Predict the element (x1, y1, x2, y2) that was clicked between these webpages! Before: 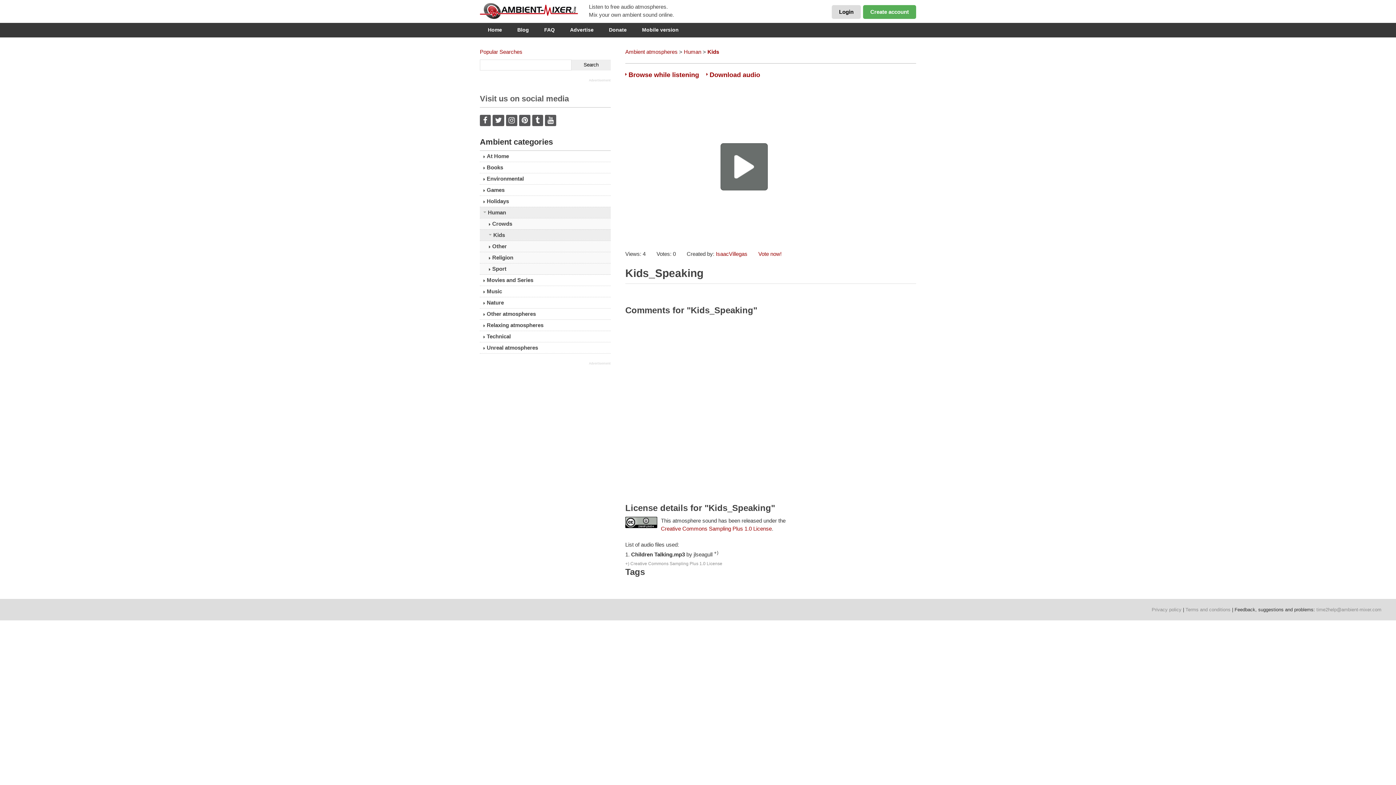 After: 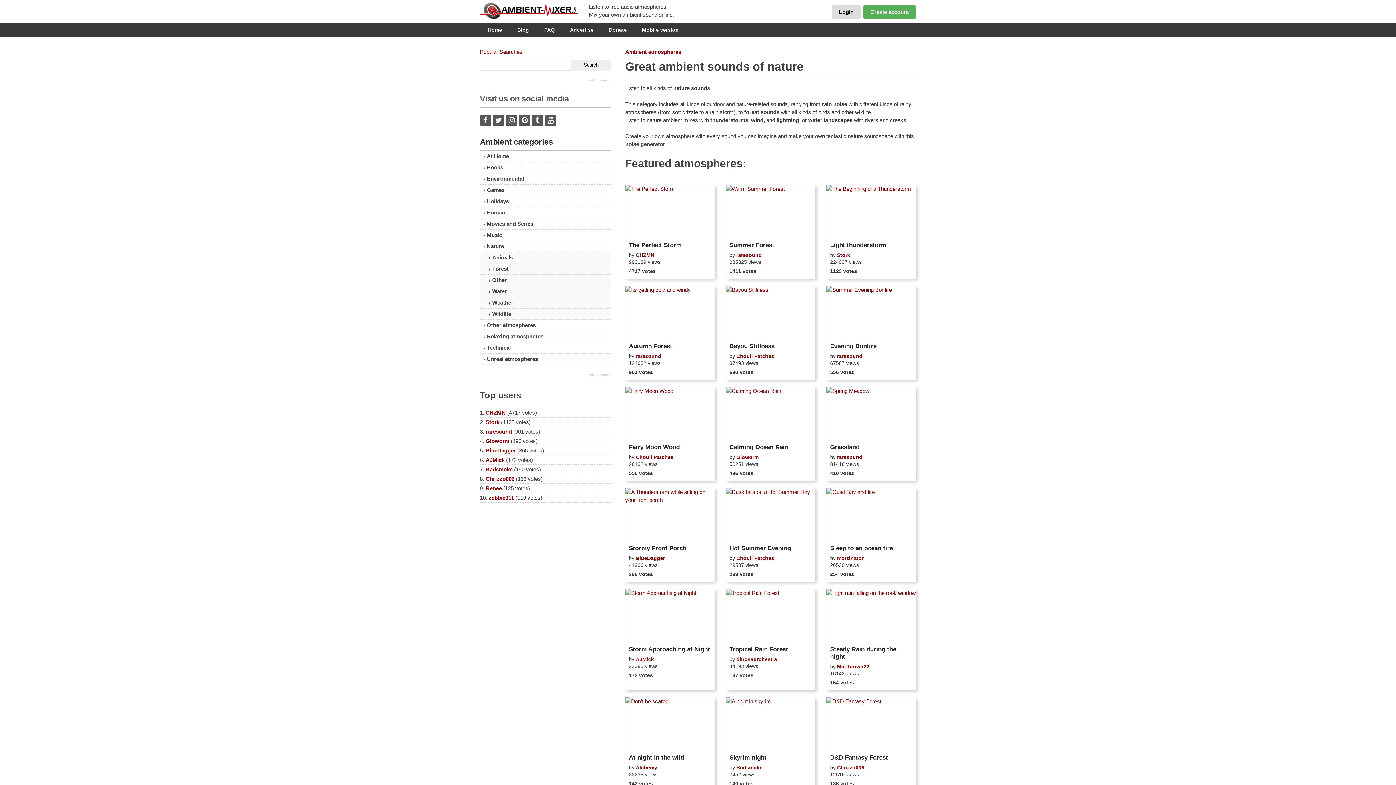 Action: label: Nature bbox: (480, 297, 610, 308)